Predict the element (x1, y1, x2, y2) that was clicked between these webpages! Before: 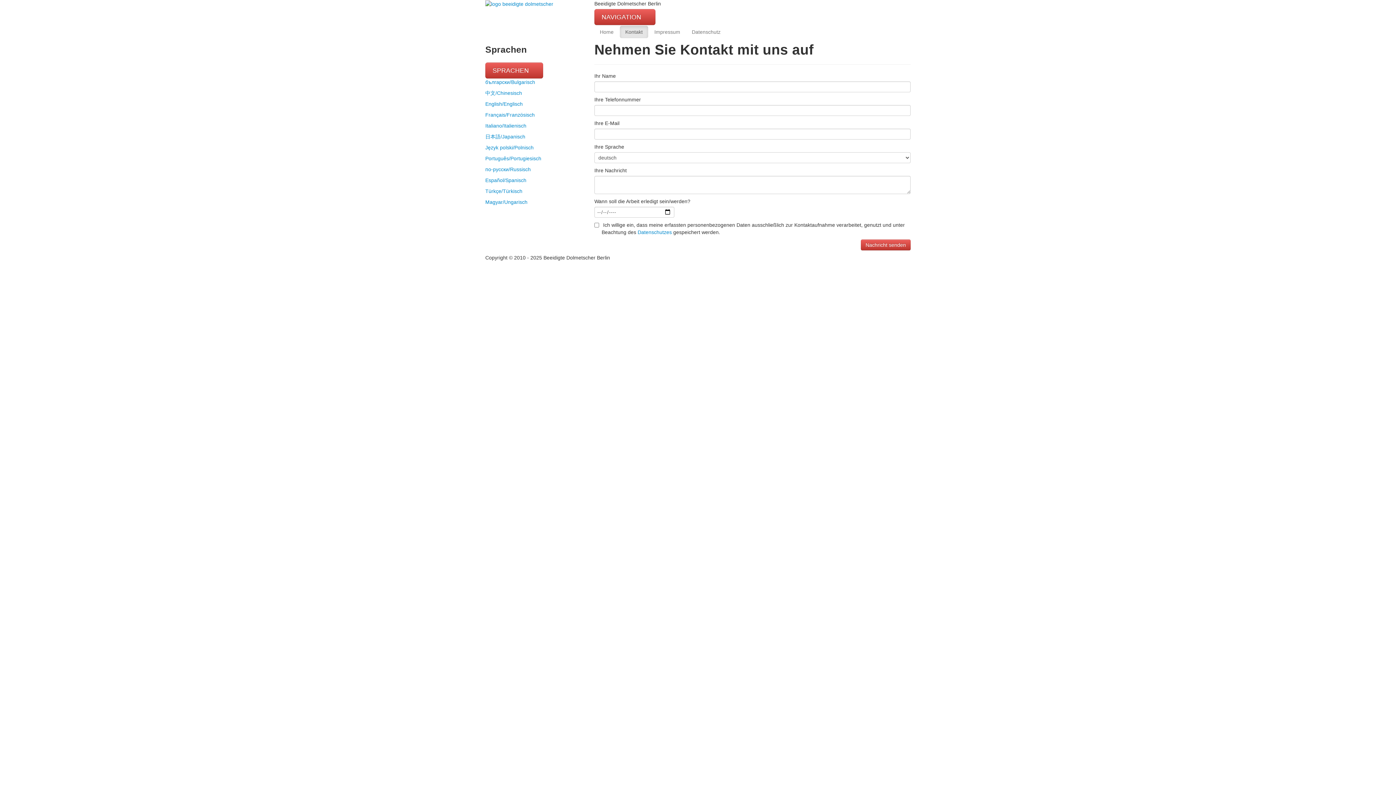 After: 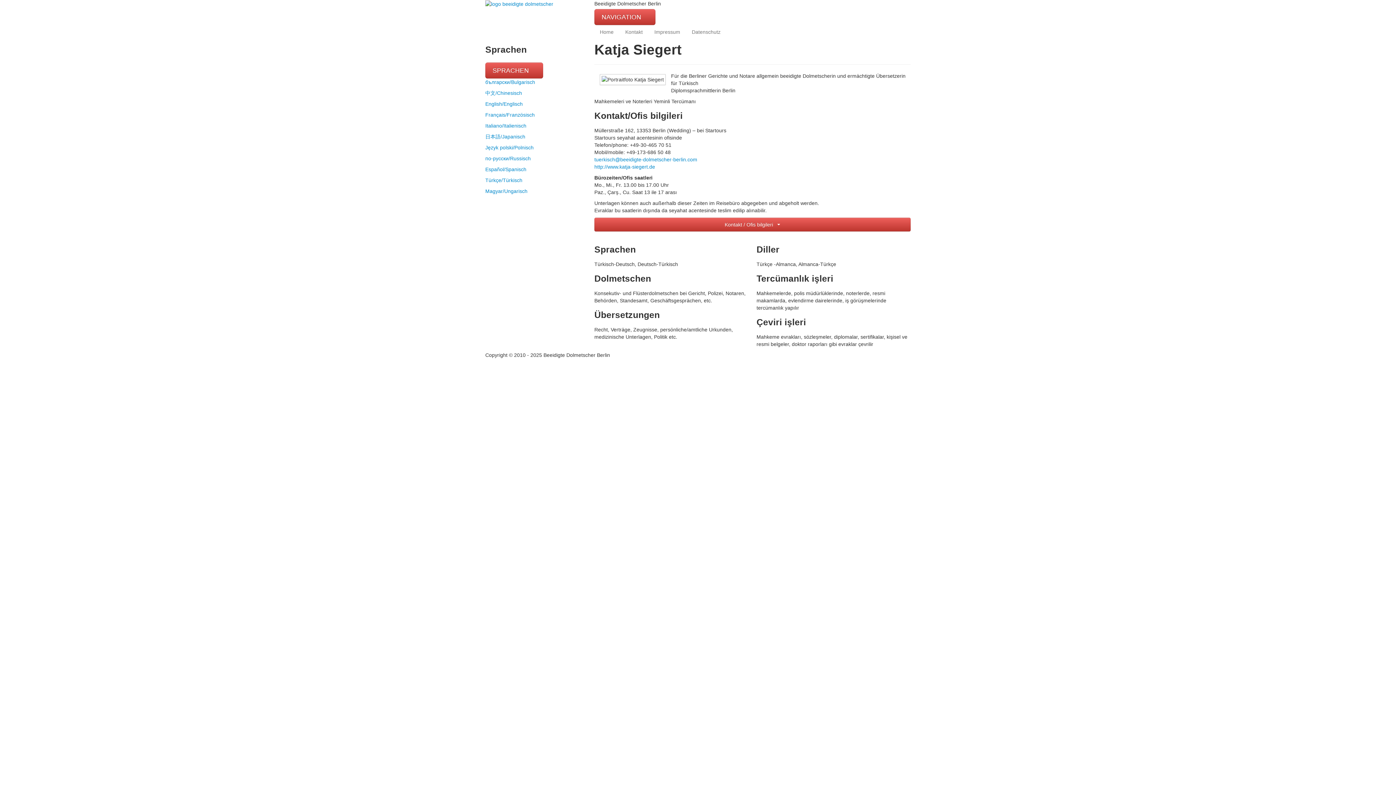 Action: label: Türkçe/Türkisch bbox: (485, 188, 522, 194)